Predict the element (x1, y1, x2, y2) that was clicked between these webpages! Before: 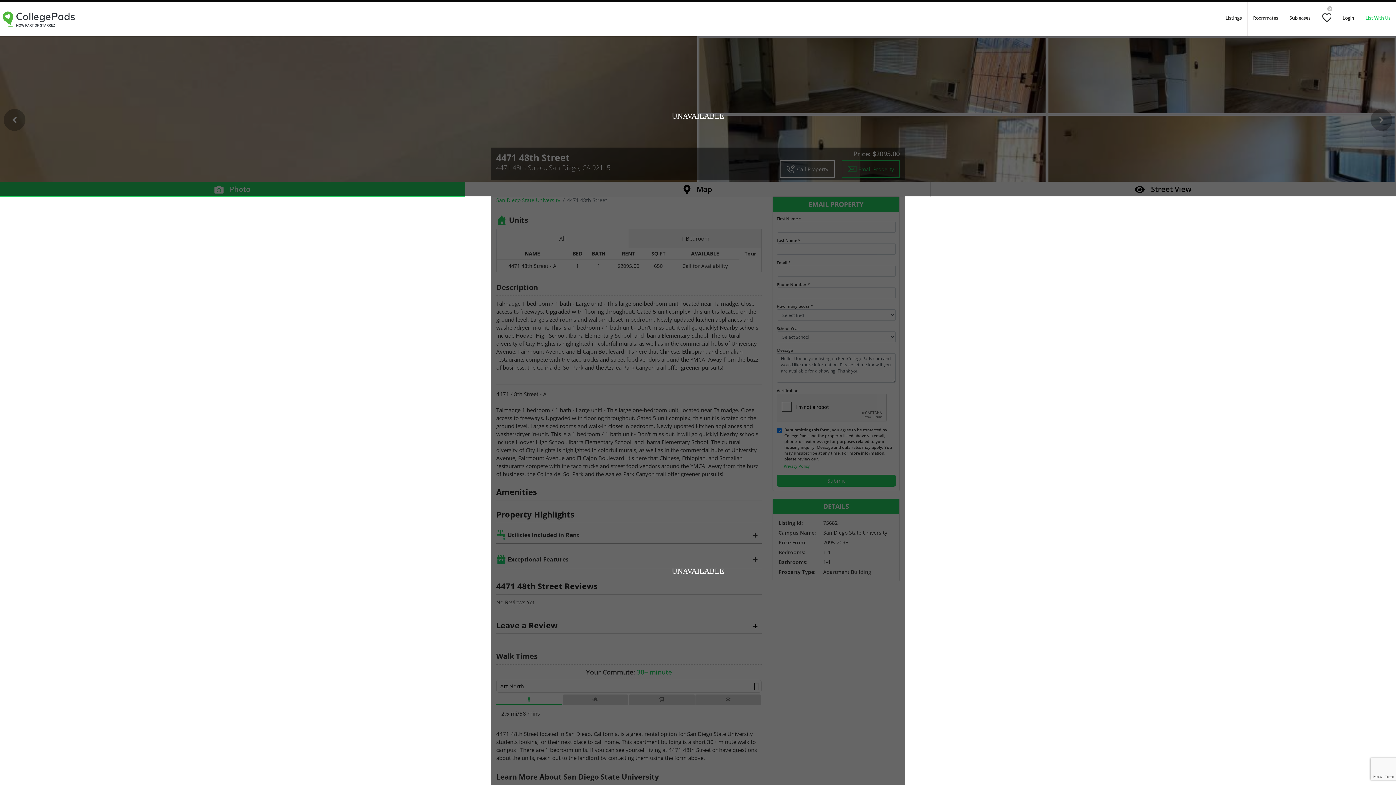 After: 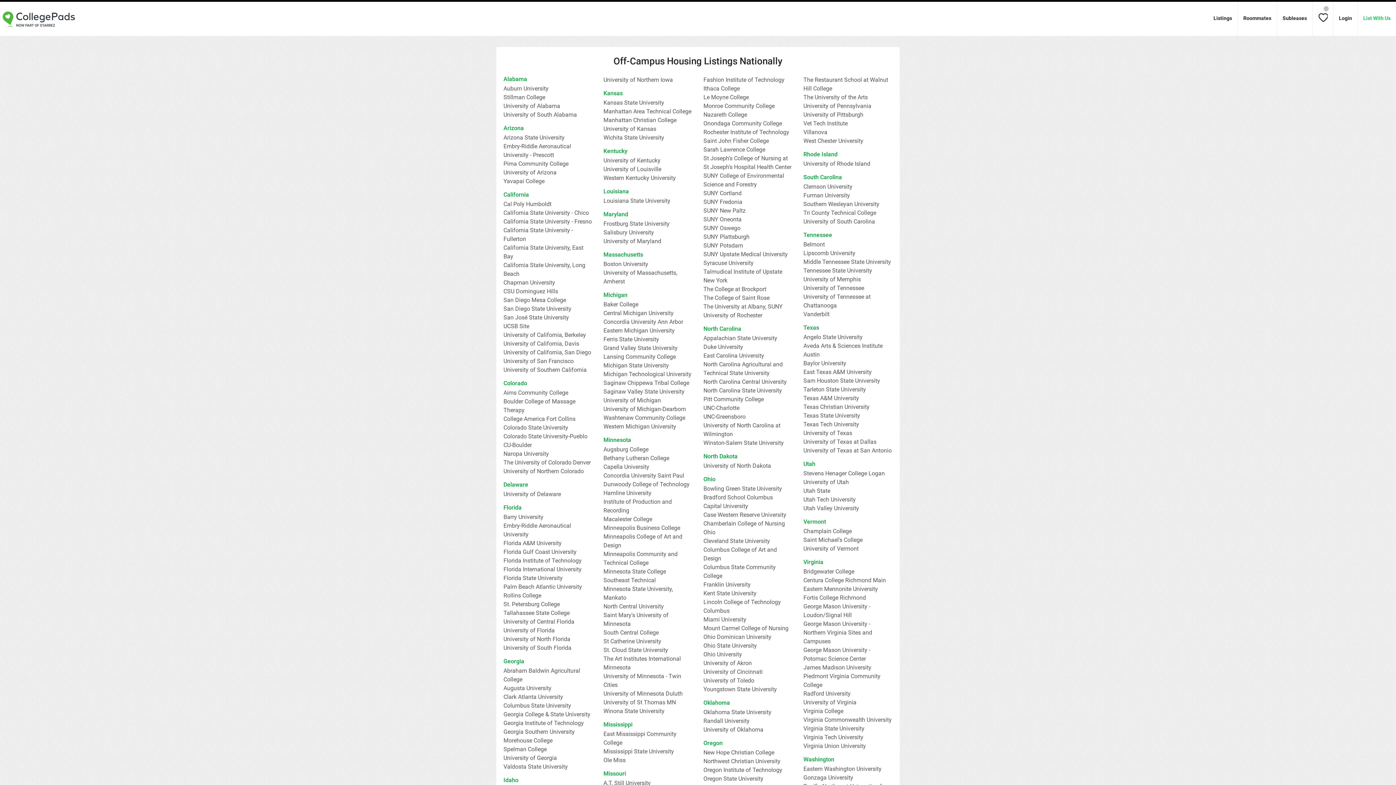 Action: label: Listings bbox: (1220, 1, 1247, 34)